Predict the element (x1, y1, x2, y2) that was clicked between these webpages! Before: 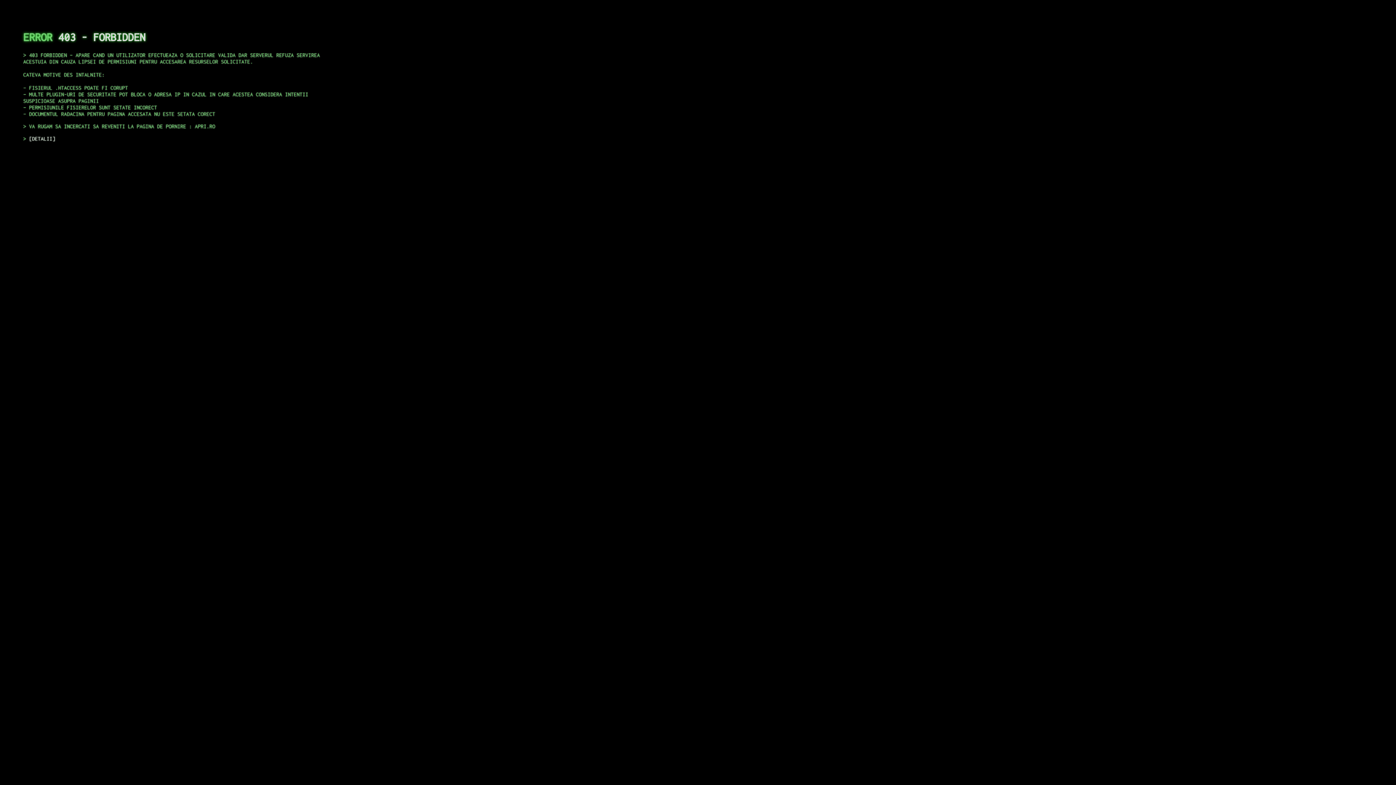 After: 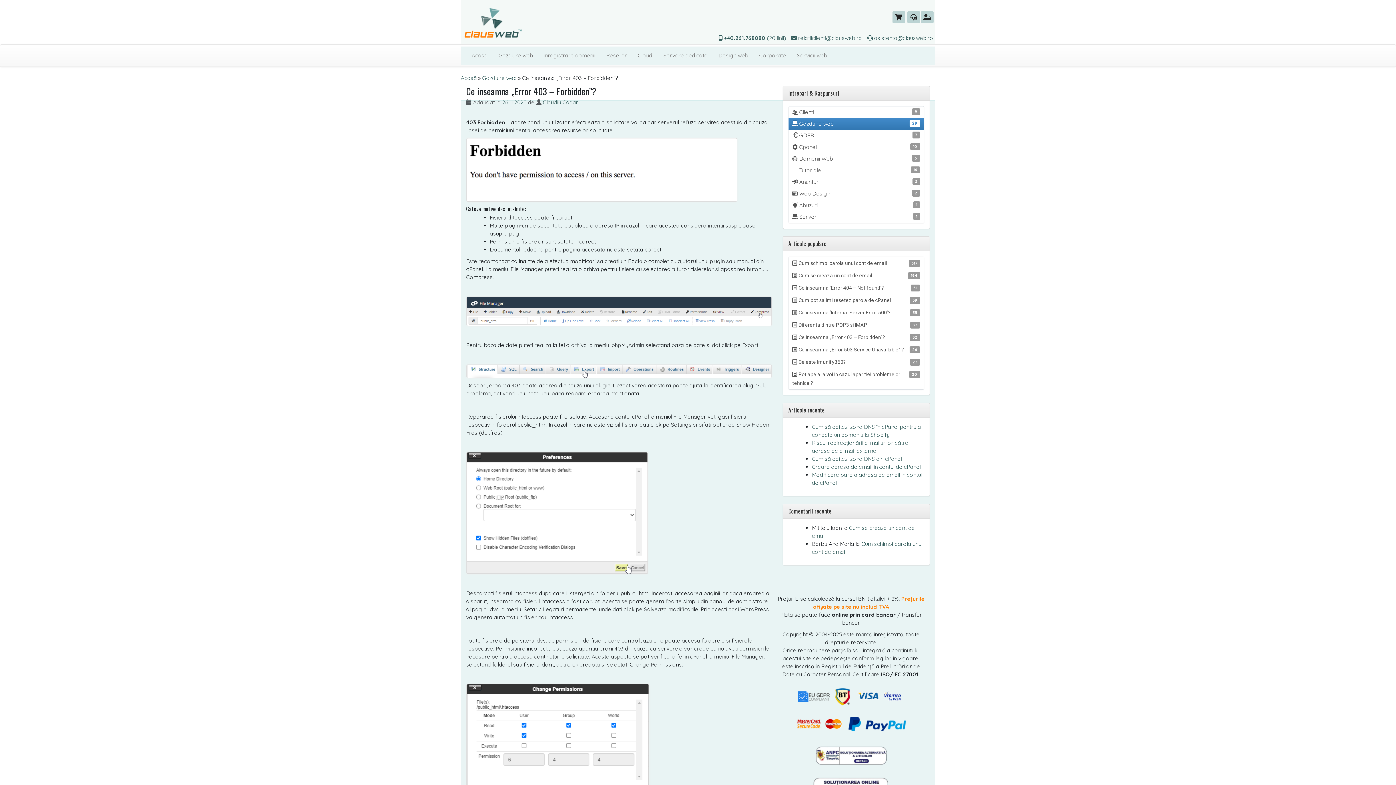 Action: label: DETALII bbox: (29, 135, 55, 141)